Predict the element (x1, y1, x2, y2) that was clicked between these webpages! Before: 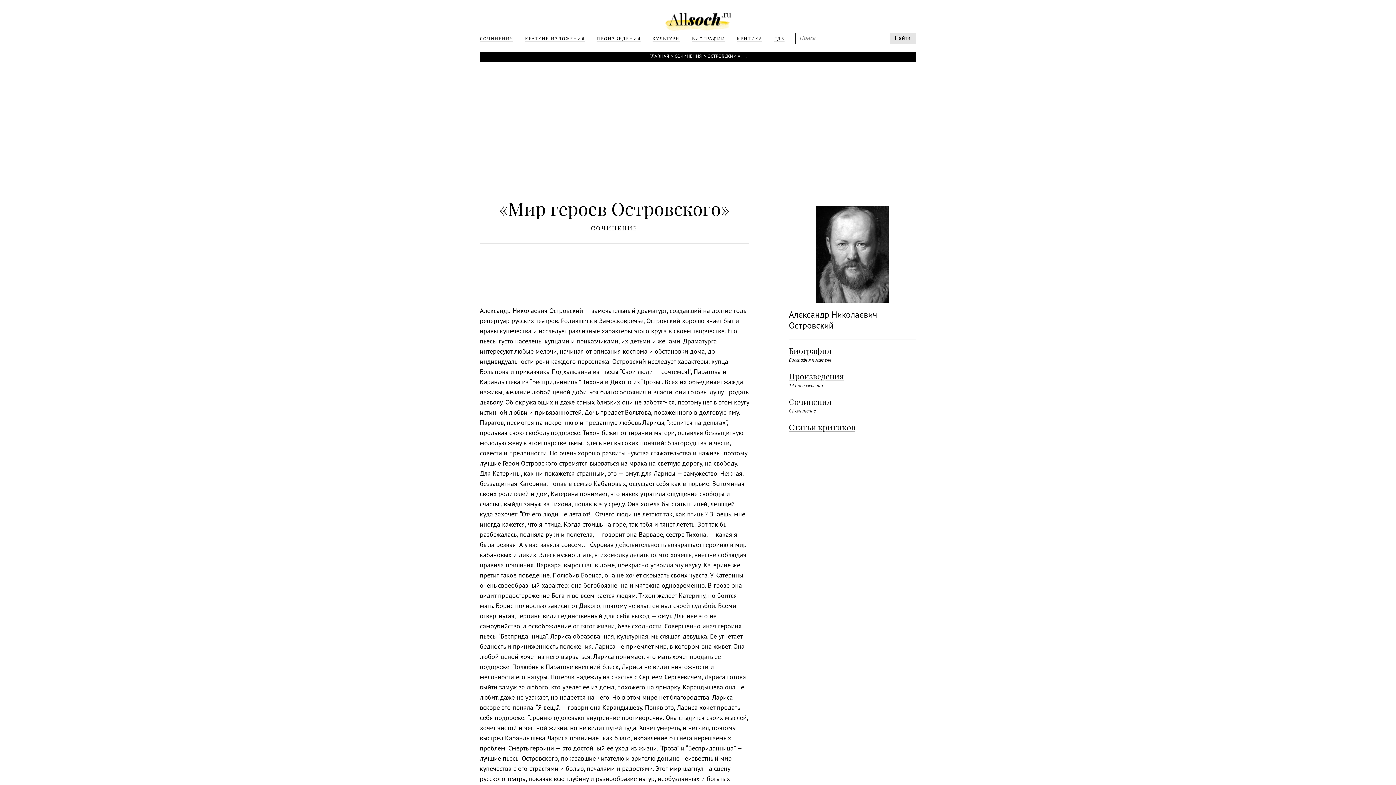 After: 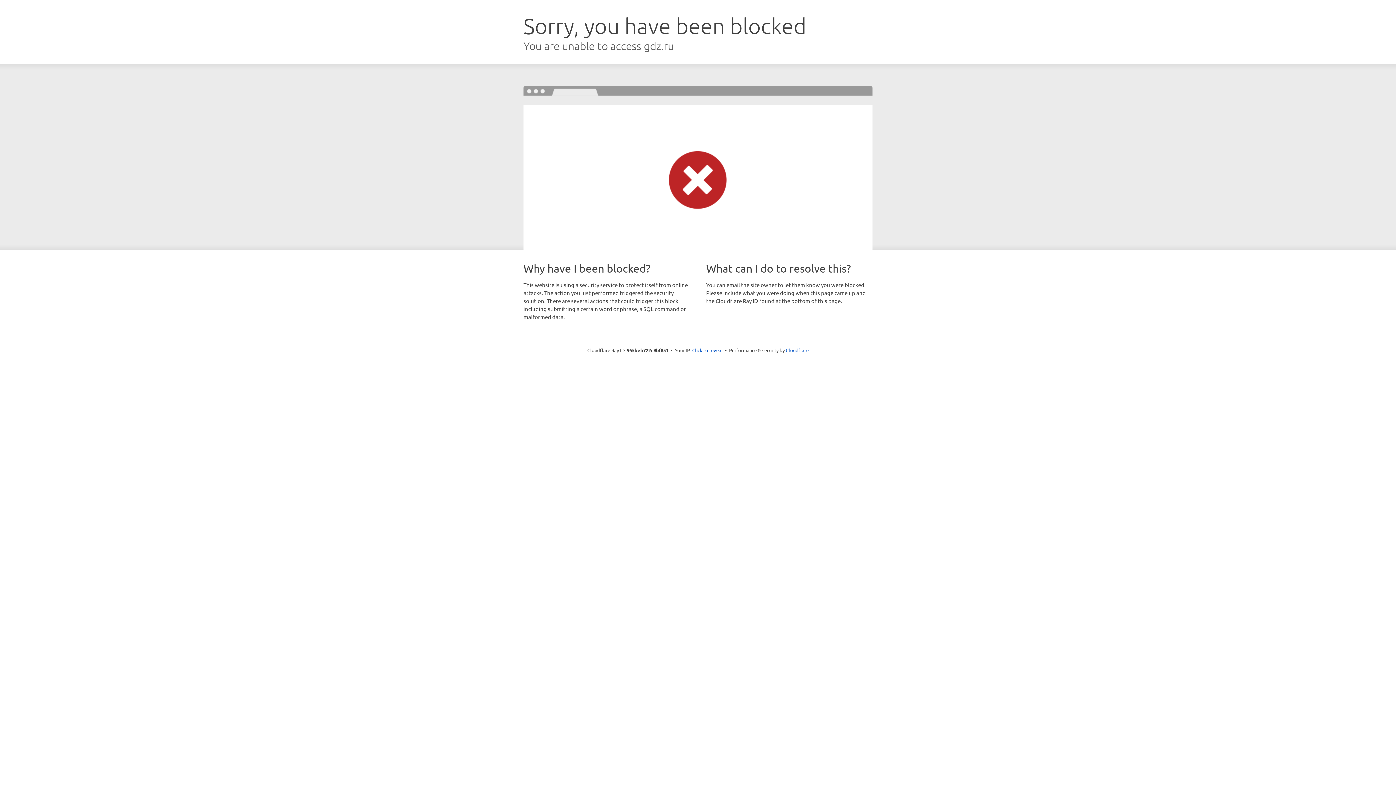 Action: bbox: (767, 32, 792, 45) label: ГДЗ